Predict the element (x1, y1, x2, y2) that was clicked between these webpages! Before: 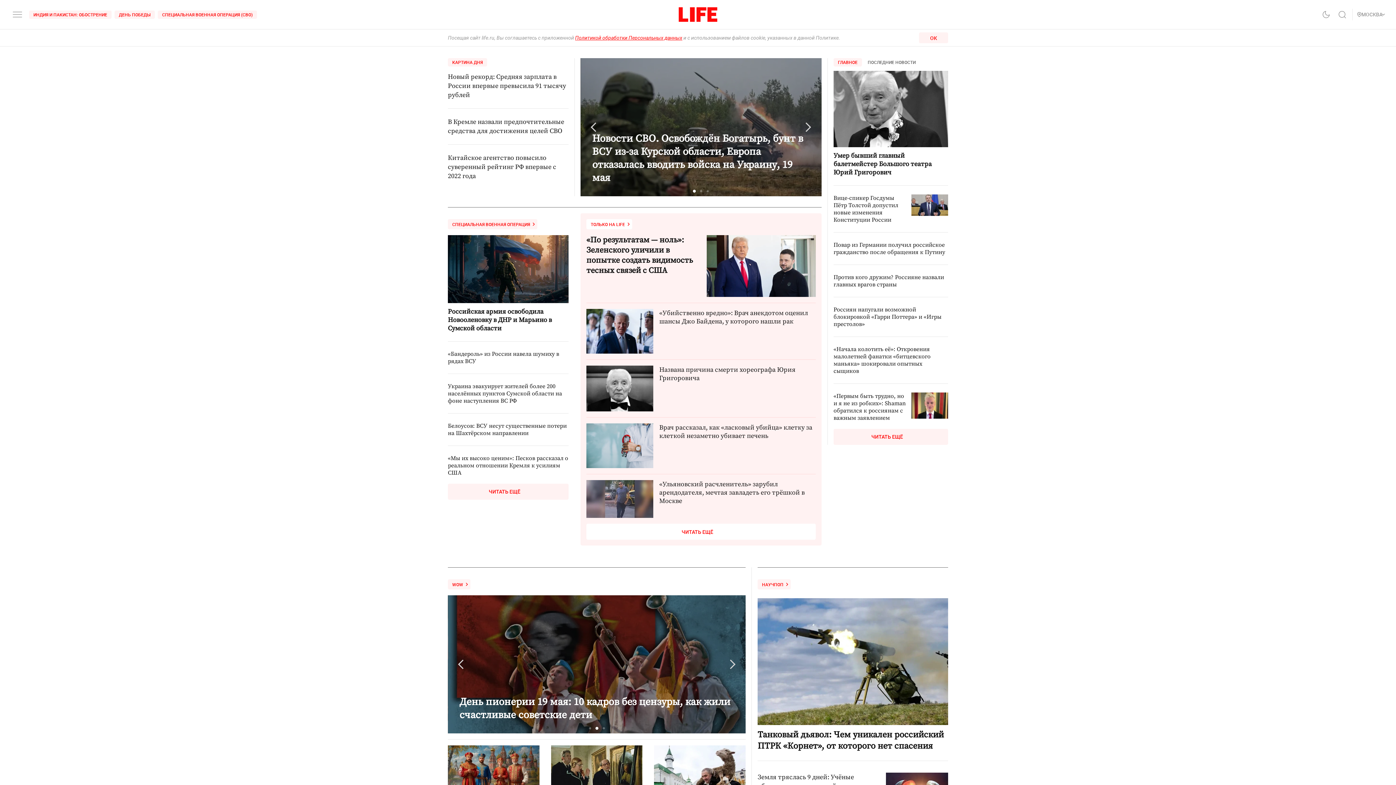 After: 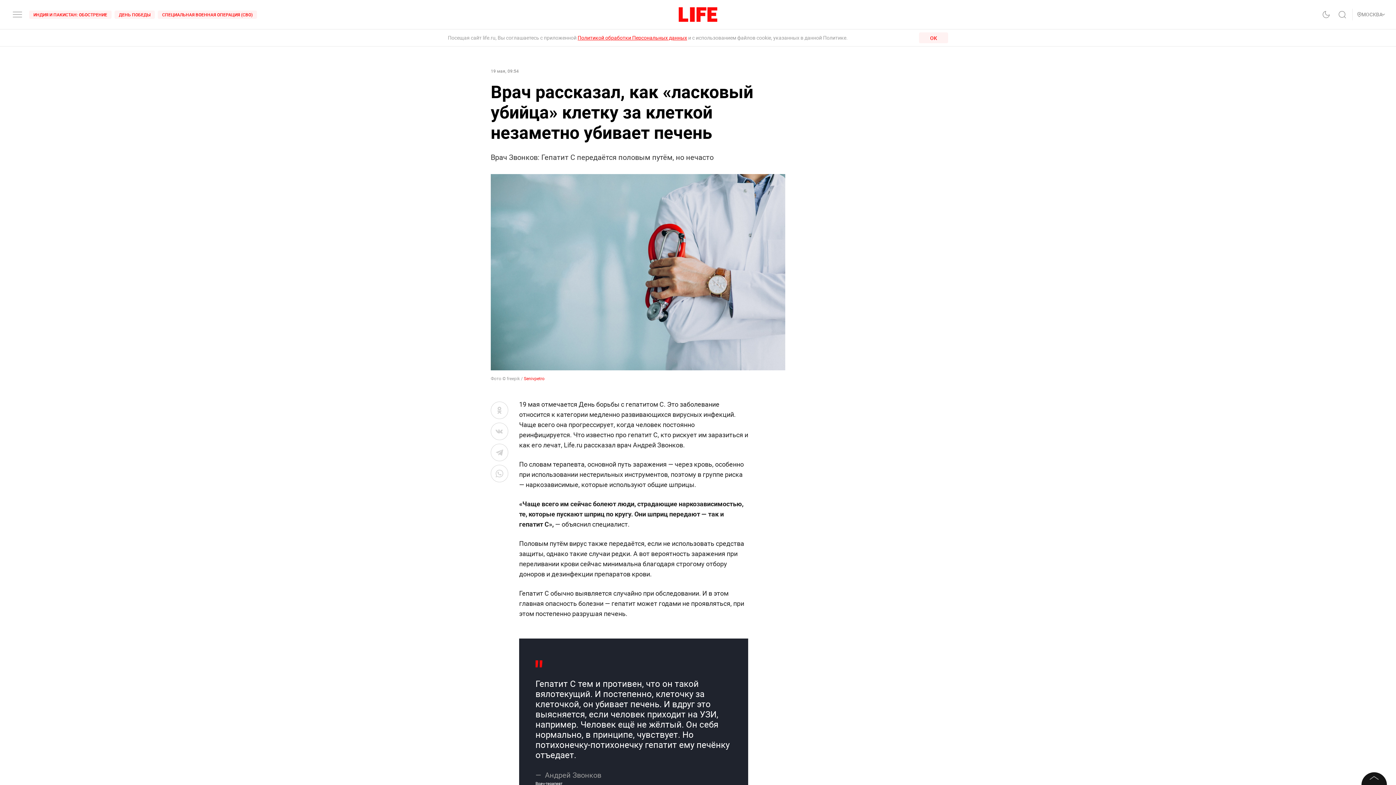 Action: label: Врач рассказал, как «ласковый убийца» клетку за клеткой незаметно убивает печень bbox: (659, 423, 815, 440)